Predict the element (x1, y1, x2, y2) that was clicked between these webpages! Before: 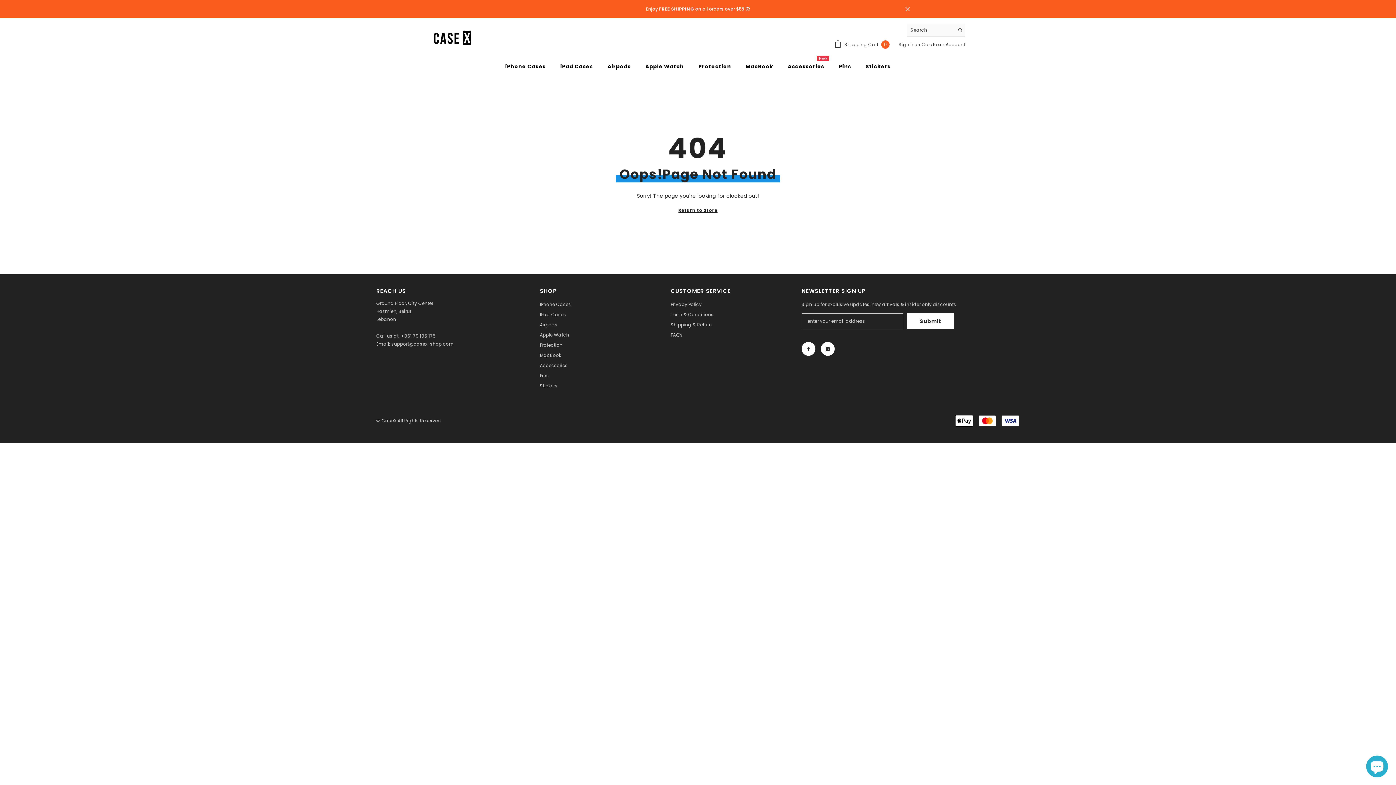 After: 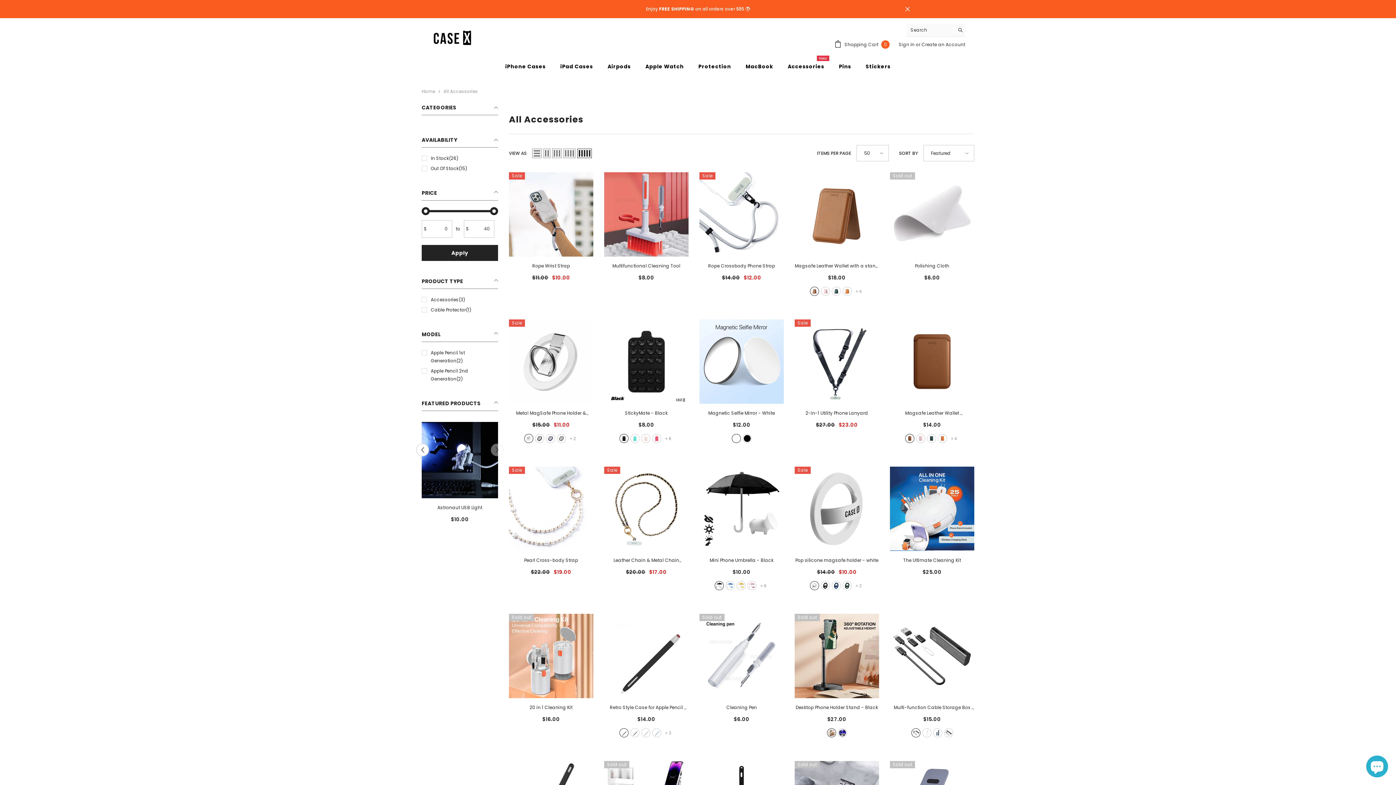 Action: bbox: (780, 62, 831, 75) label: Accessories
New